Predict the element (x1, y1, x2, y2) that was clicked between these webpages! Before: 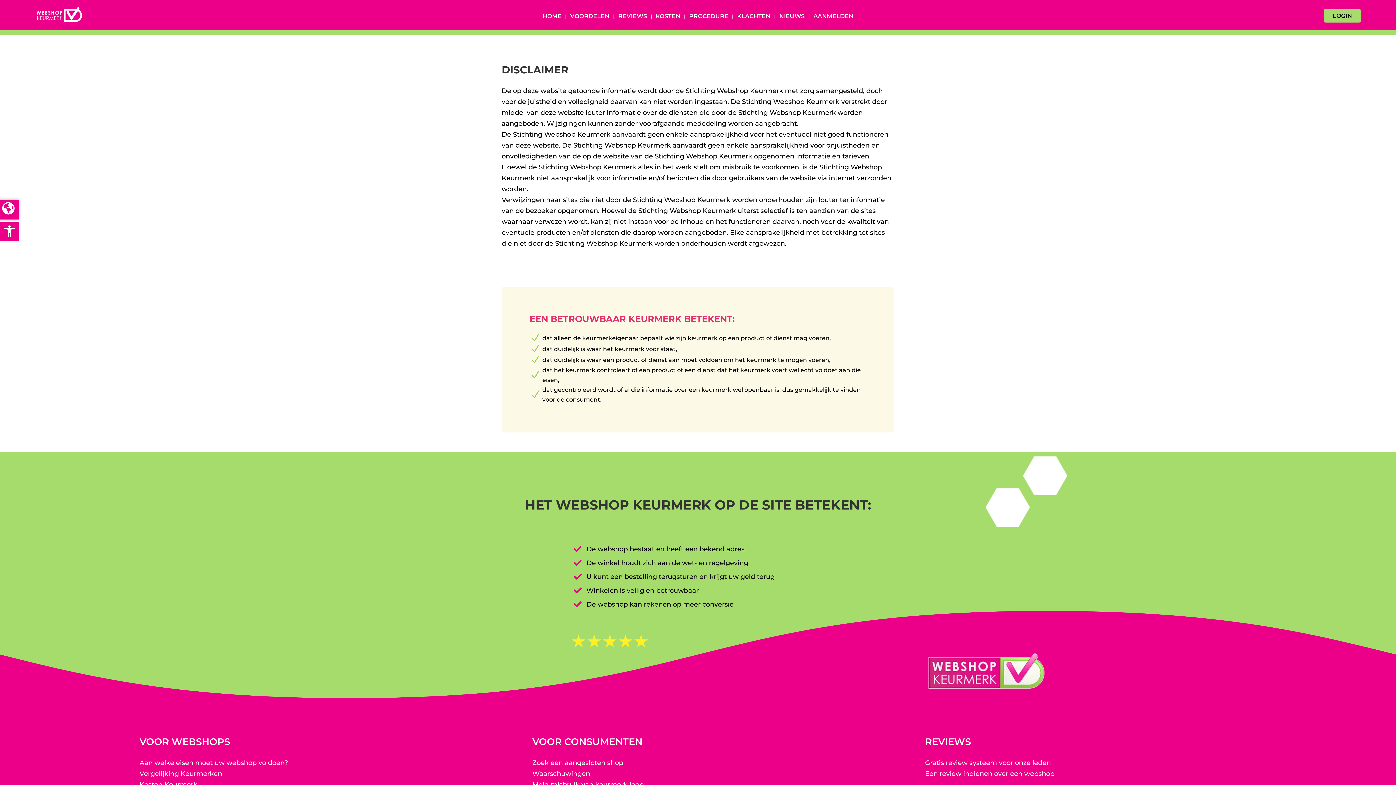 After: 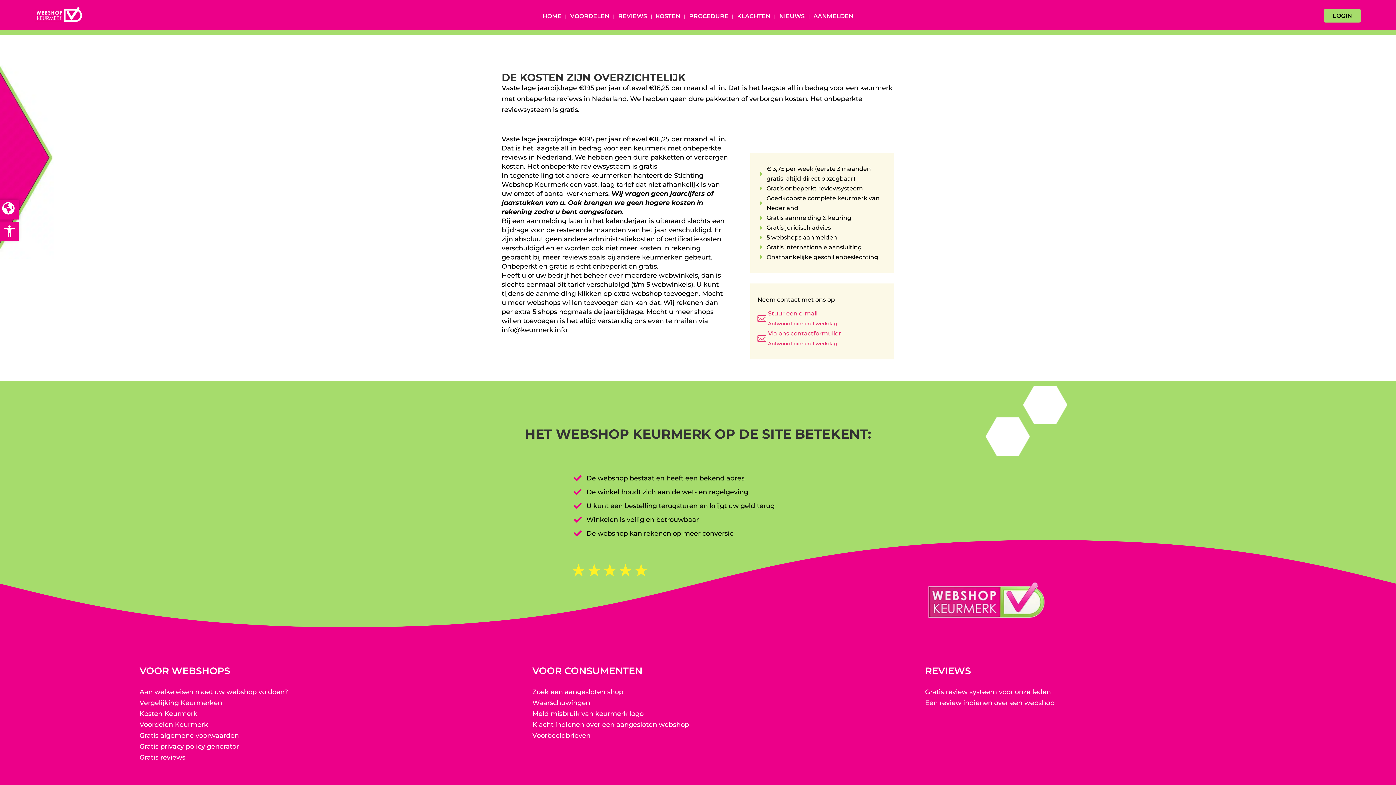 Action: bbox: (655, 13, 680, 21) label: KOSTEN